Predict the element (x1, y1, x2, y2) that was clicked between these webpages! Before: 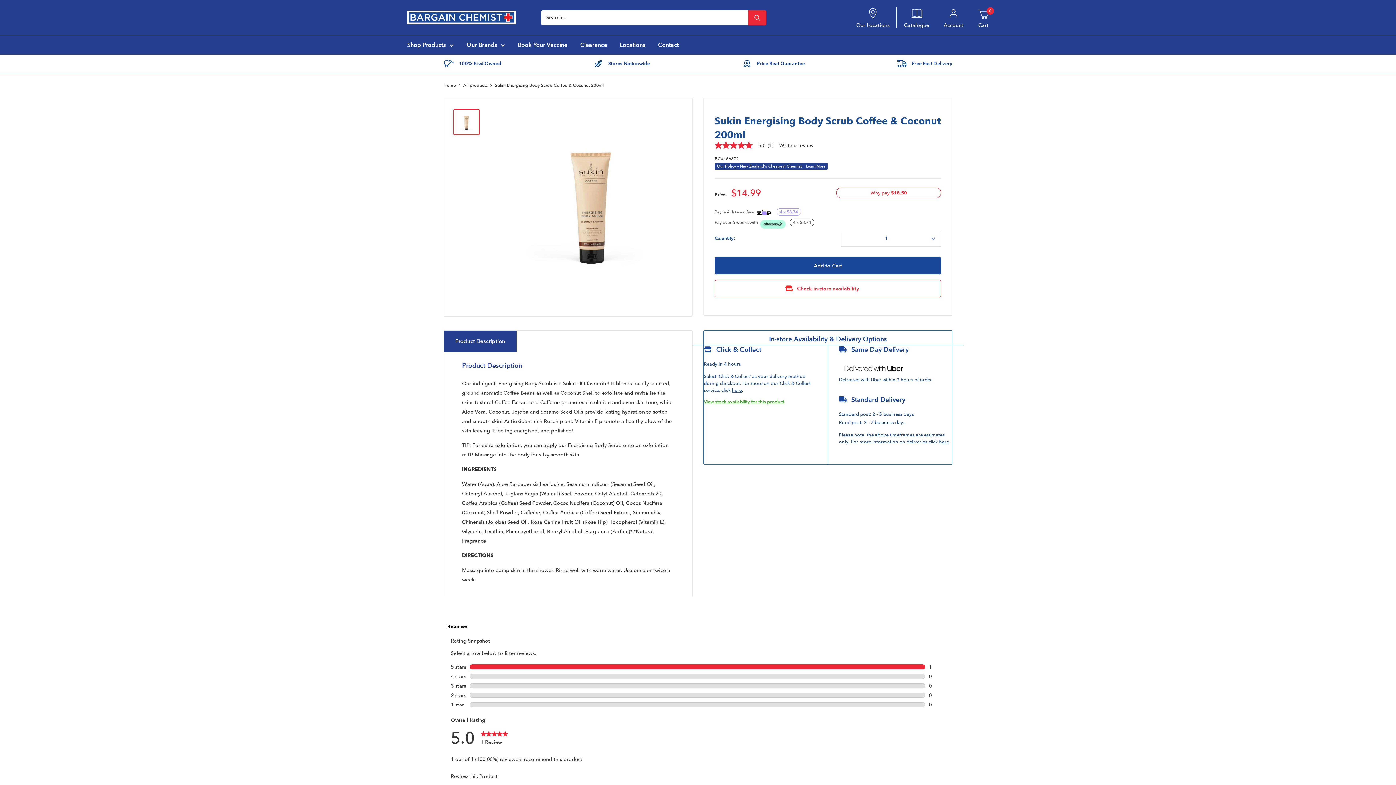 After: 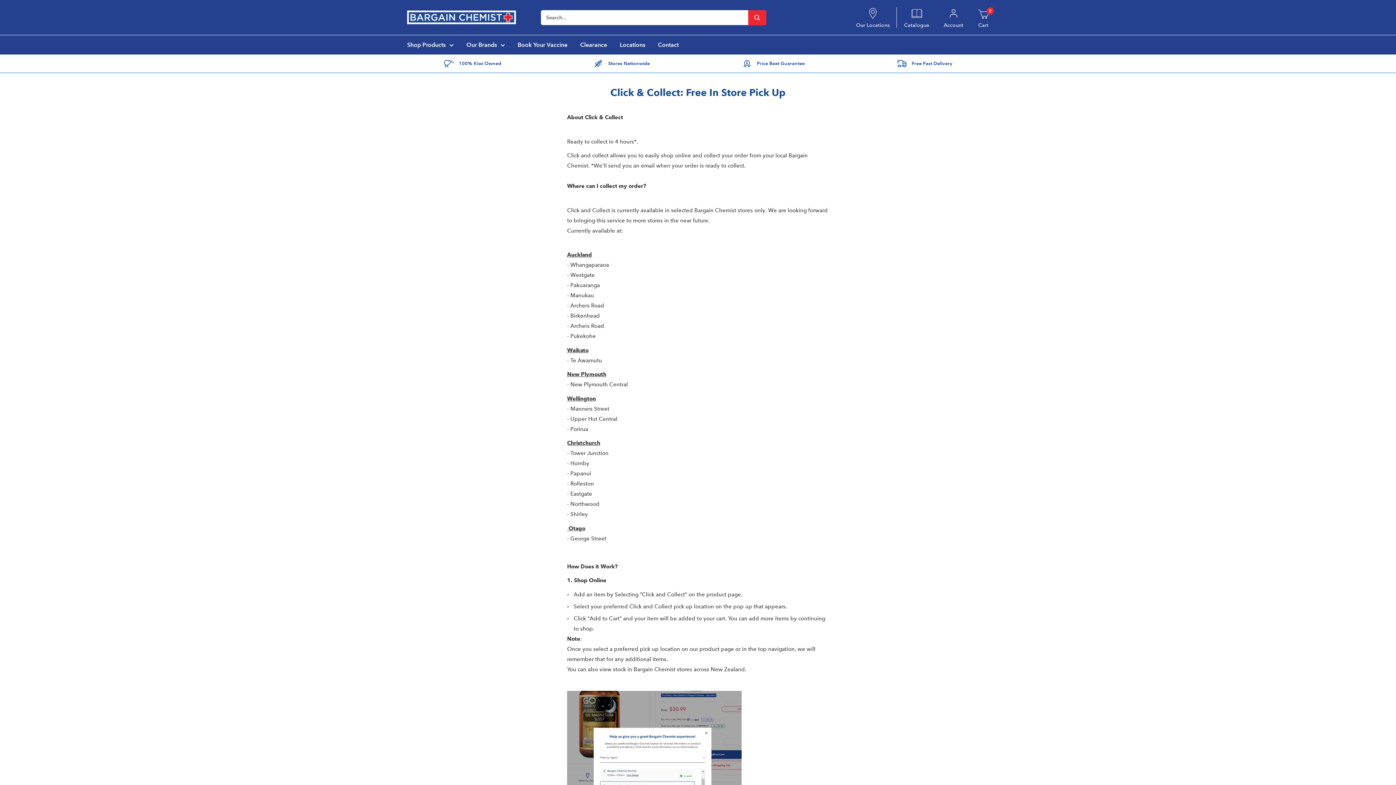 Action: label: here bbox: (732, 387, 742, 393)